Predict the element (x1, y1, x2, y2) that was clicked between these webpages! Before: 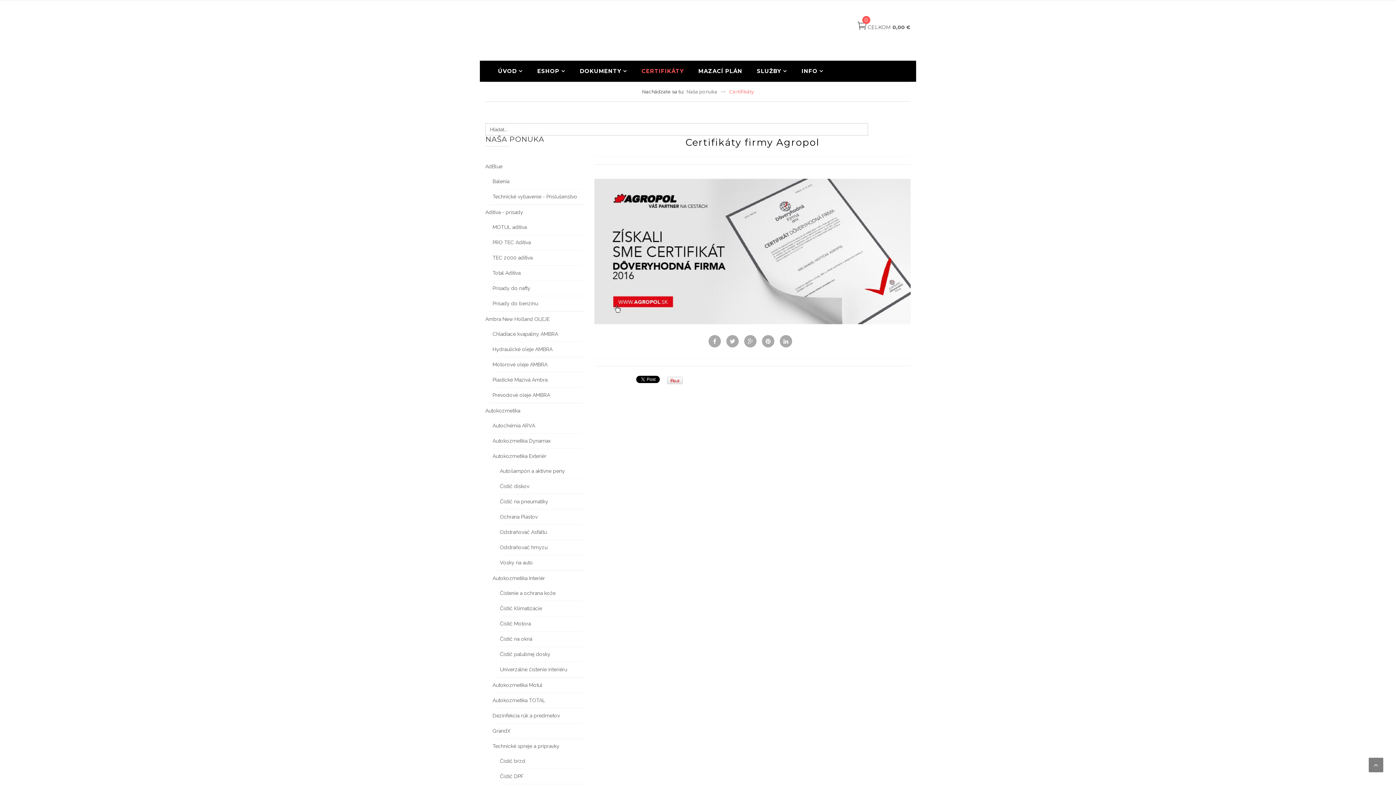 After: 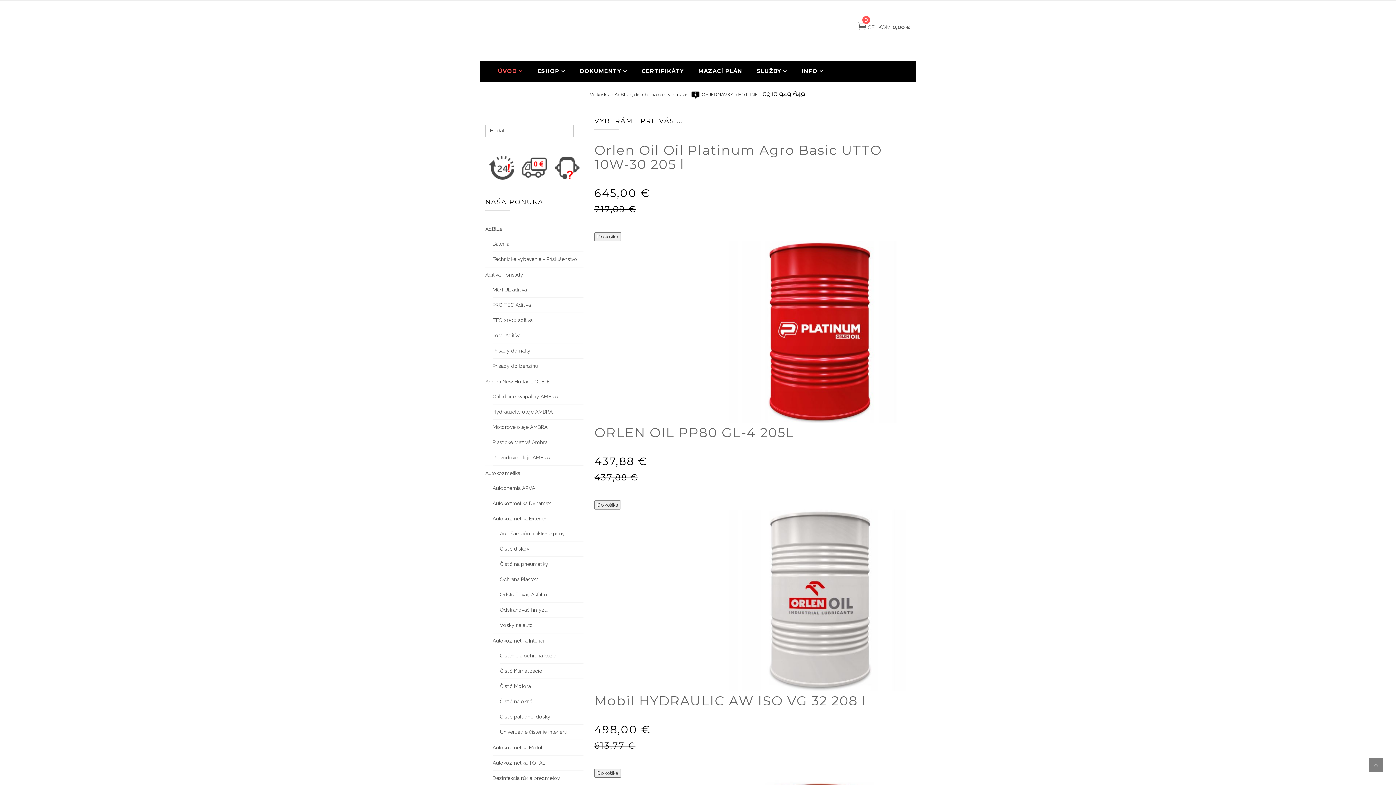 Action: bbox: (686, 88, 717, 94) label: Naša ponuka